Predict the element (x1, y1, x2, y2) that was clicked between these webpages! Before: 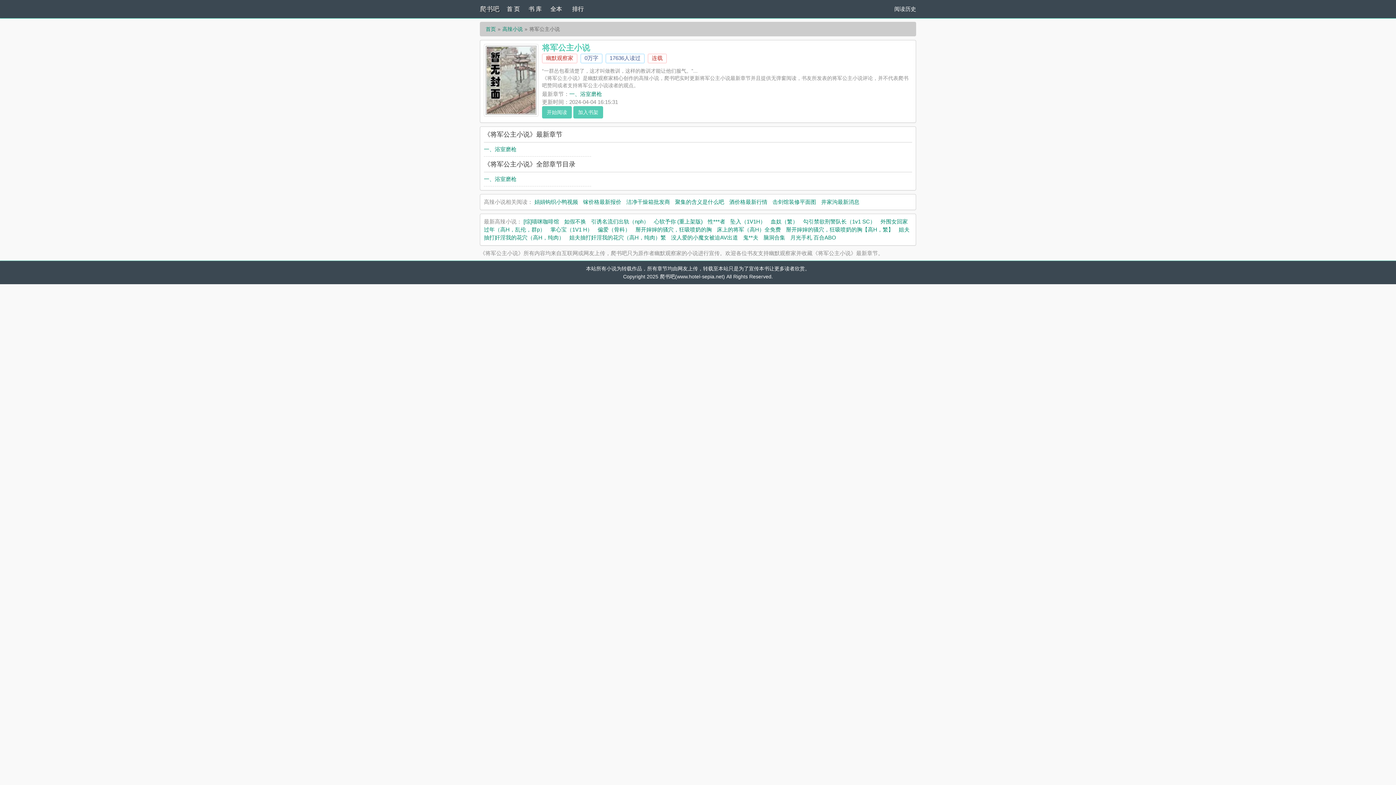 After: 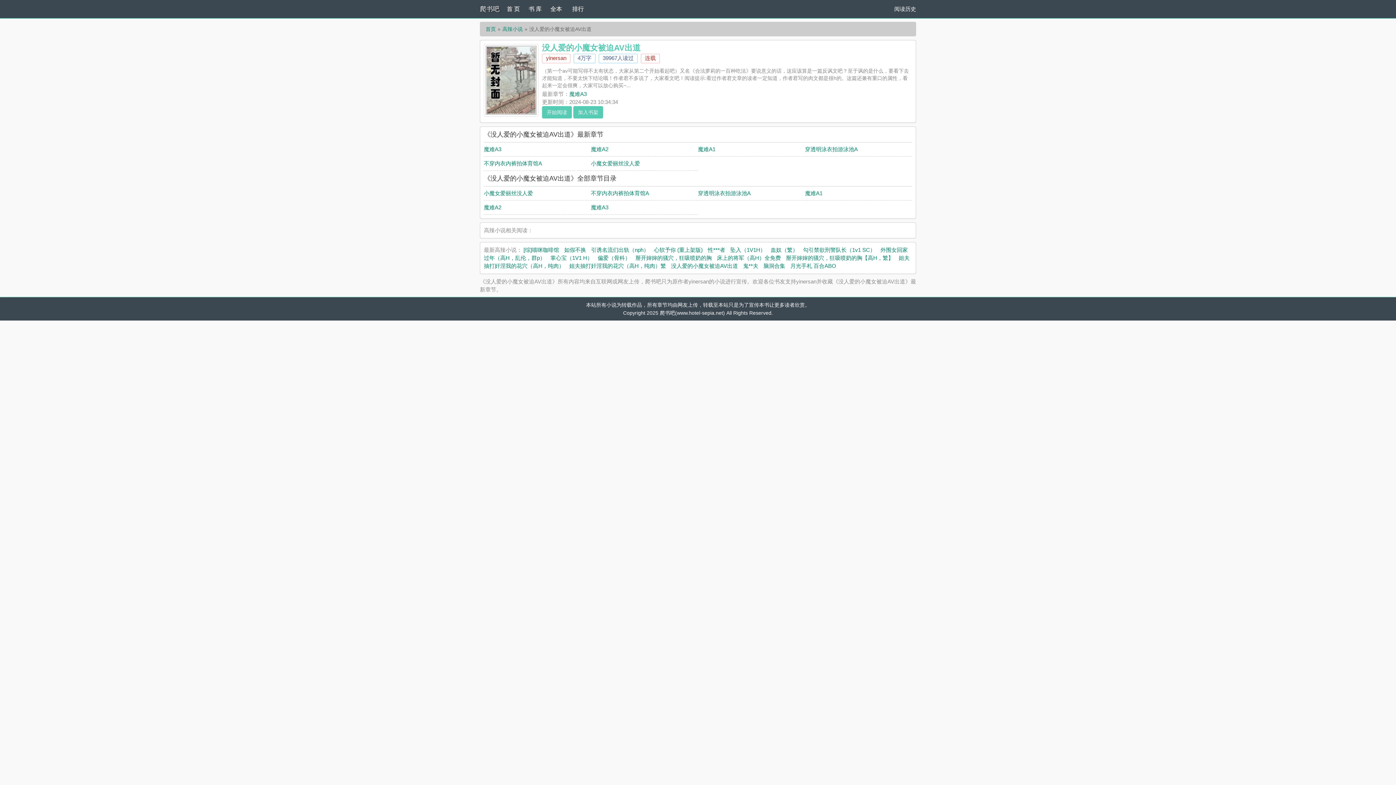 Action: bbox: (671, 234, 738, 240) label: 没人爱的小魔女被迫AV出道